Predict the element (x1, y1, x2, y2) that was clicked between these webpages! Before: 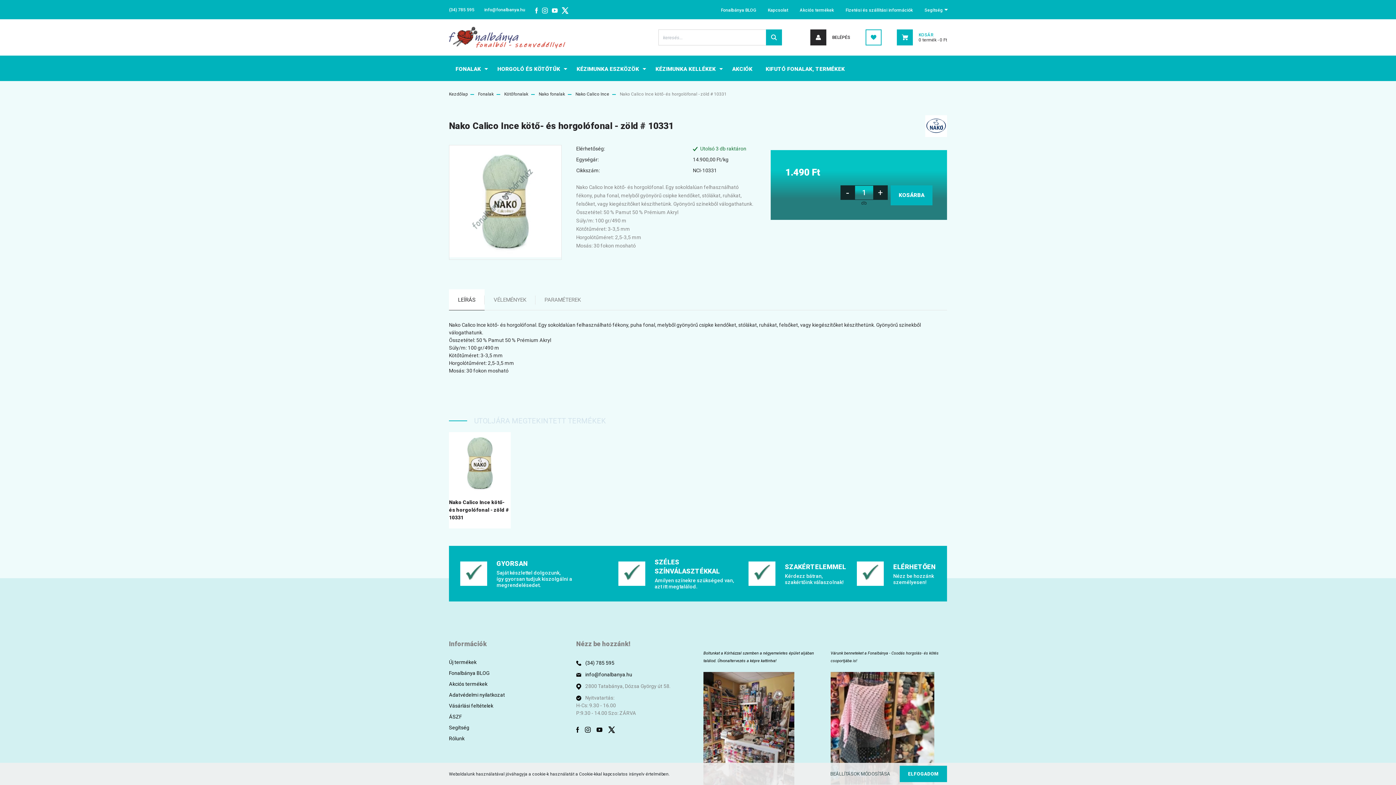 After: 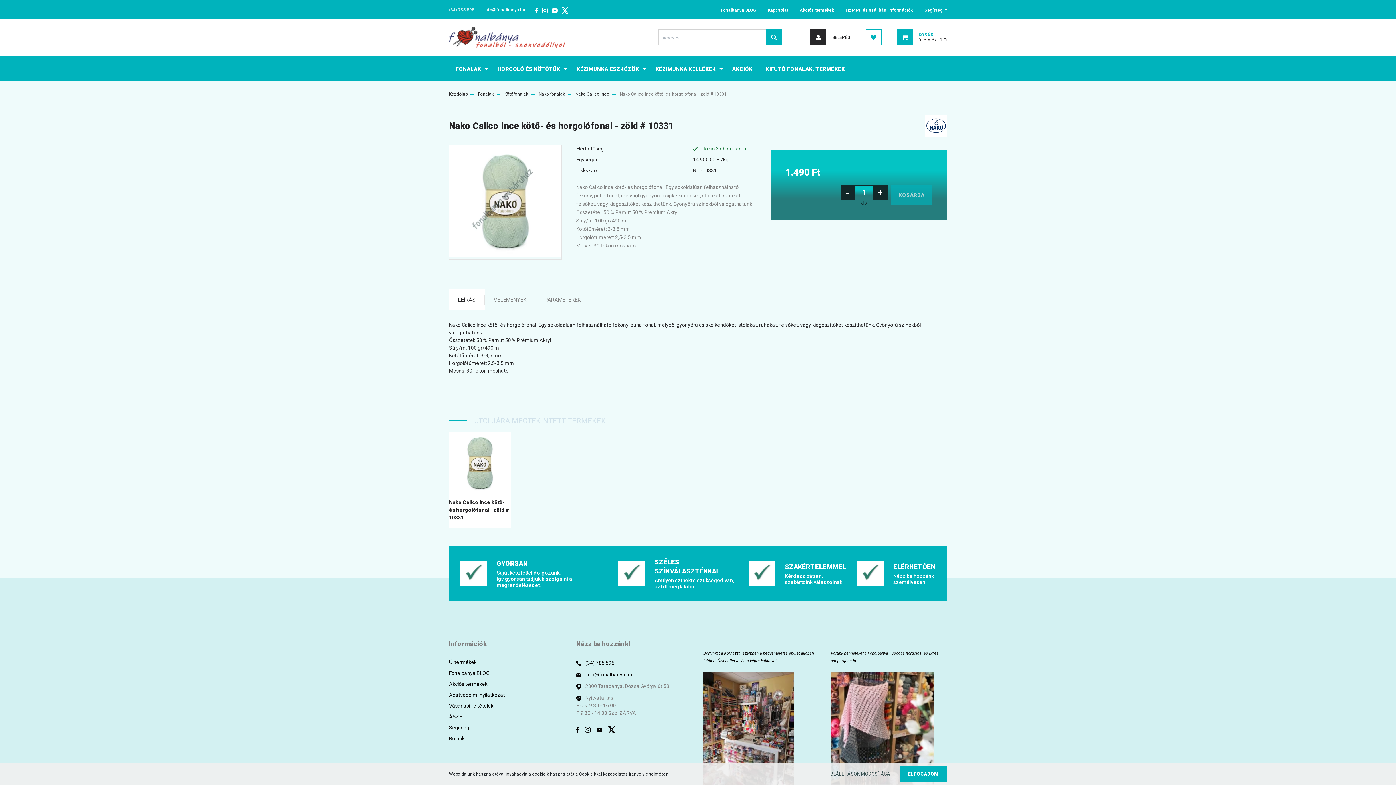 Action: label: (34) 785 595 bbox: (449, 7, 474, 12)